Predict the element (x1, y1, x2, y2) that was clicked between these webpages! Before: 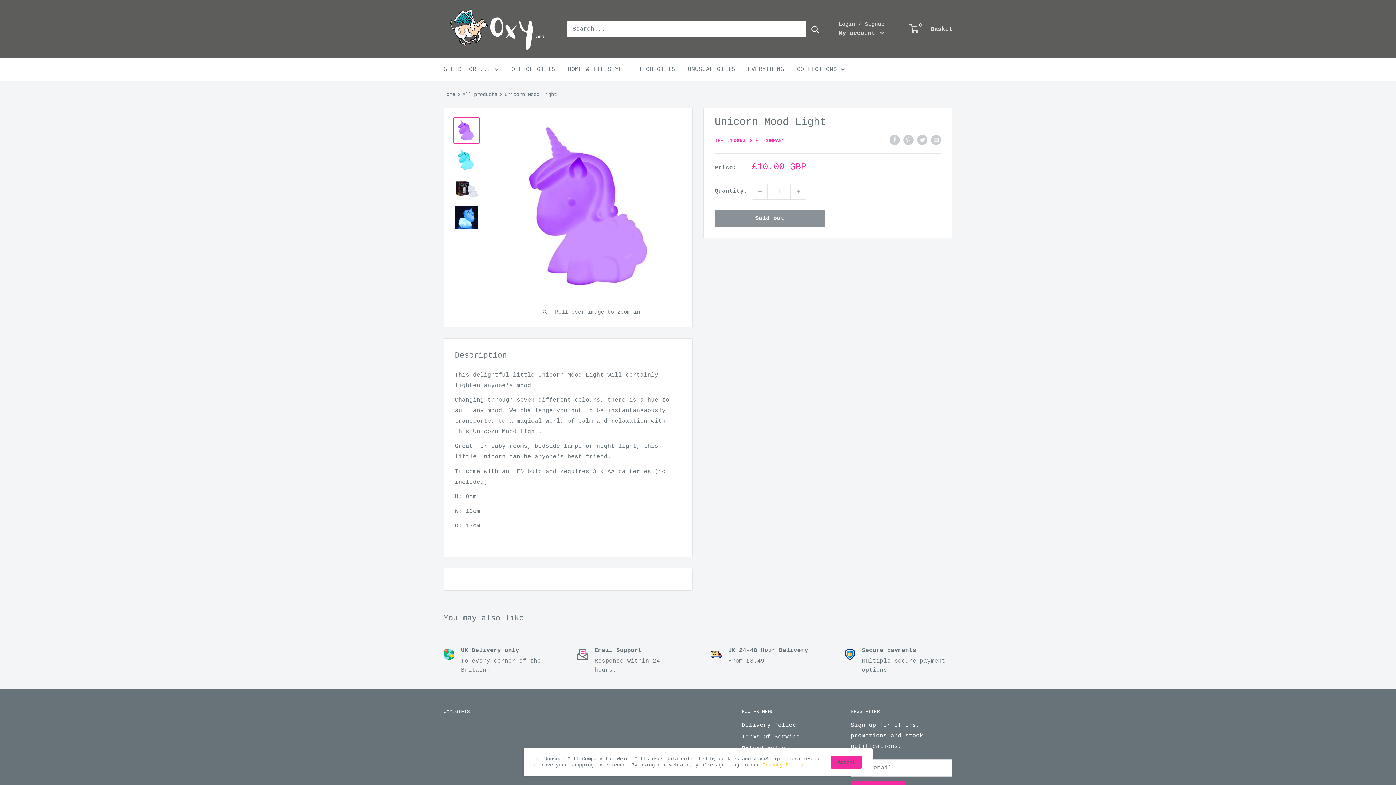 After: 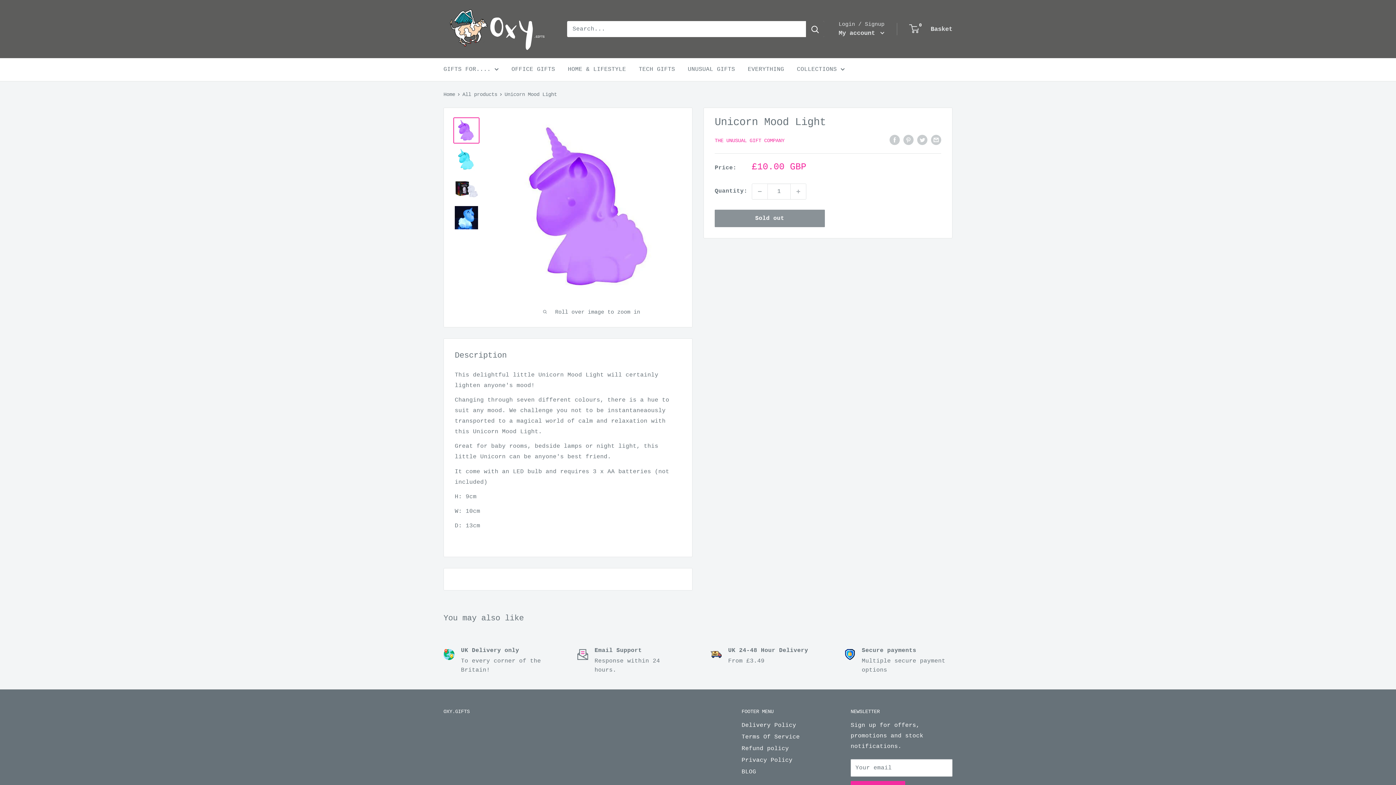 Action: label: Accept bbox: (831, 756, 861, 769)